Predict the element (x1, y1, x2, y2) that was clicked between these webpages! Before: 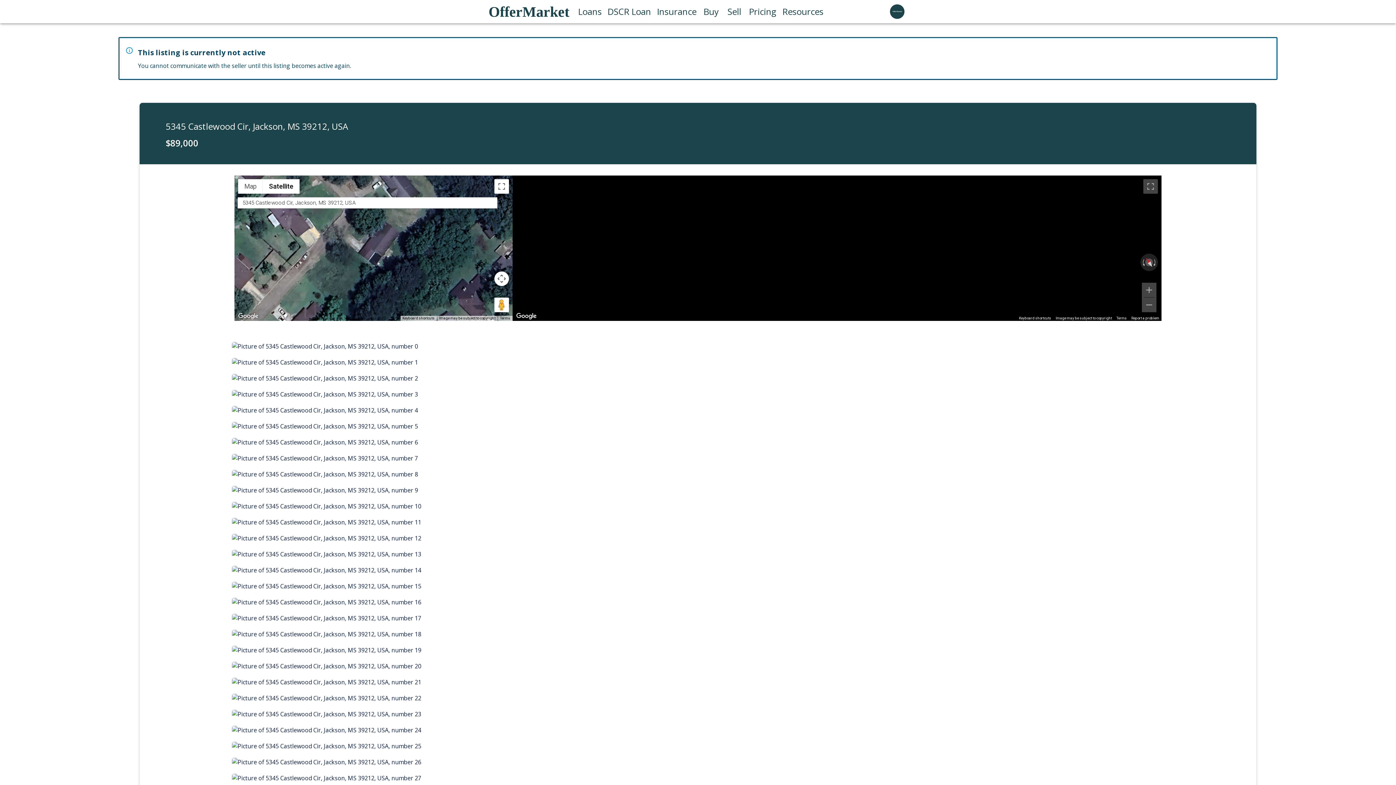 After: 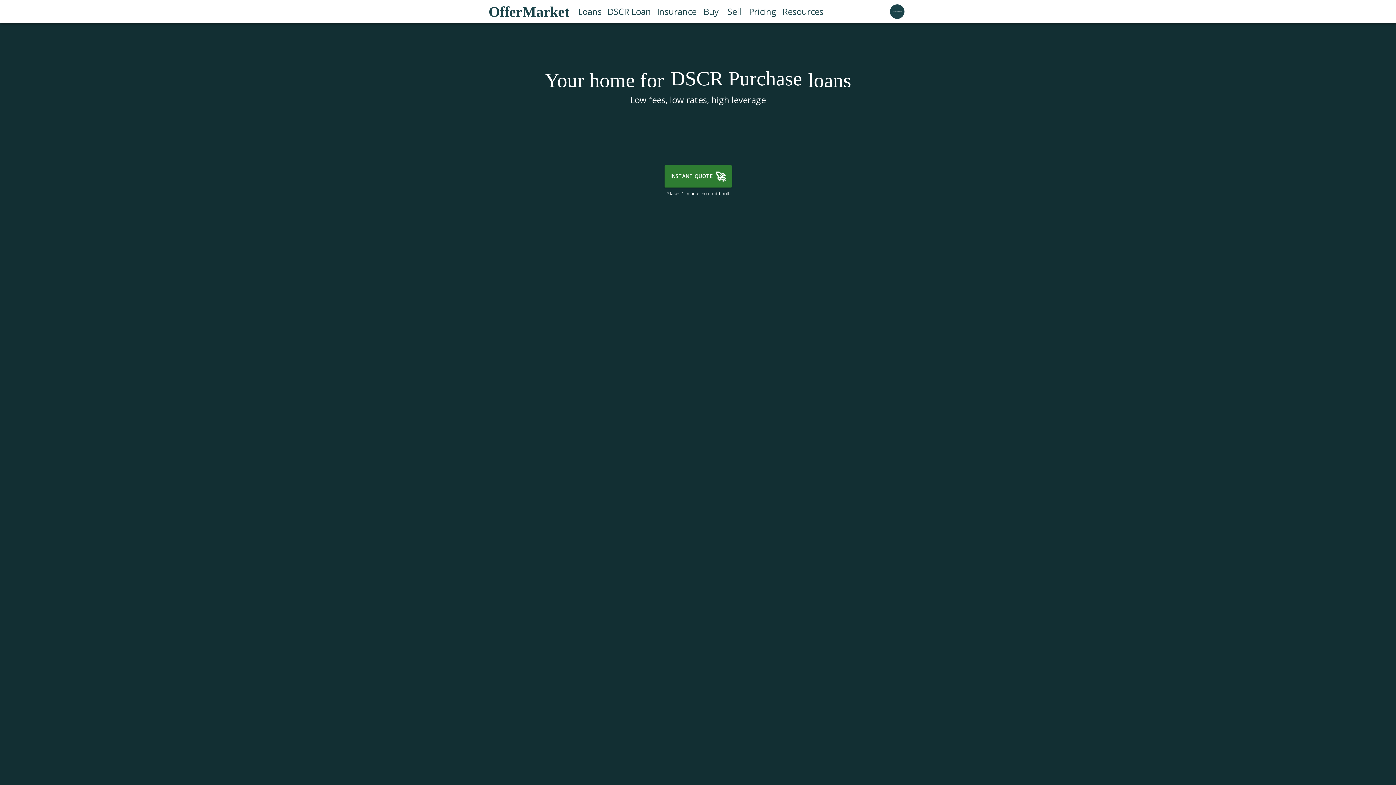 Action: label: OfferMarket bbox: (488, 2, 569, 21)